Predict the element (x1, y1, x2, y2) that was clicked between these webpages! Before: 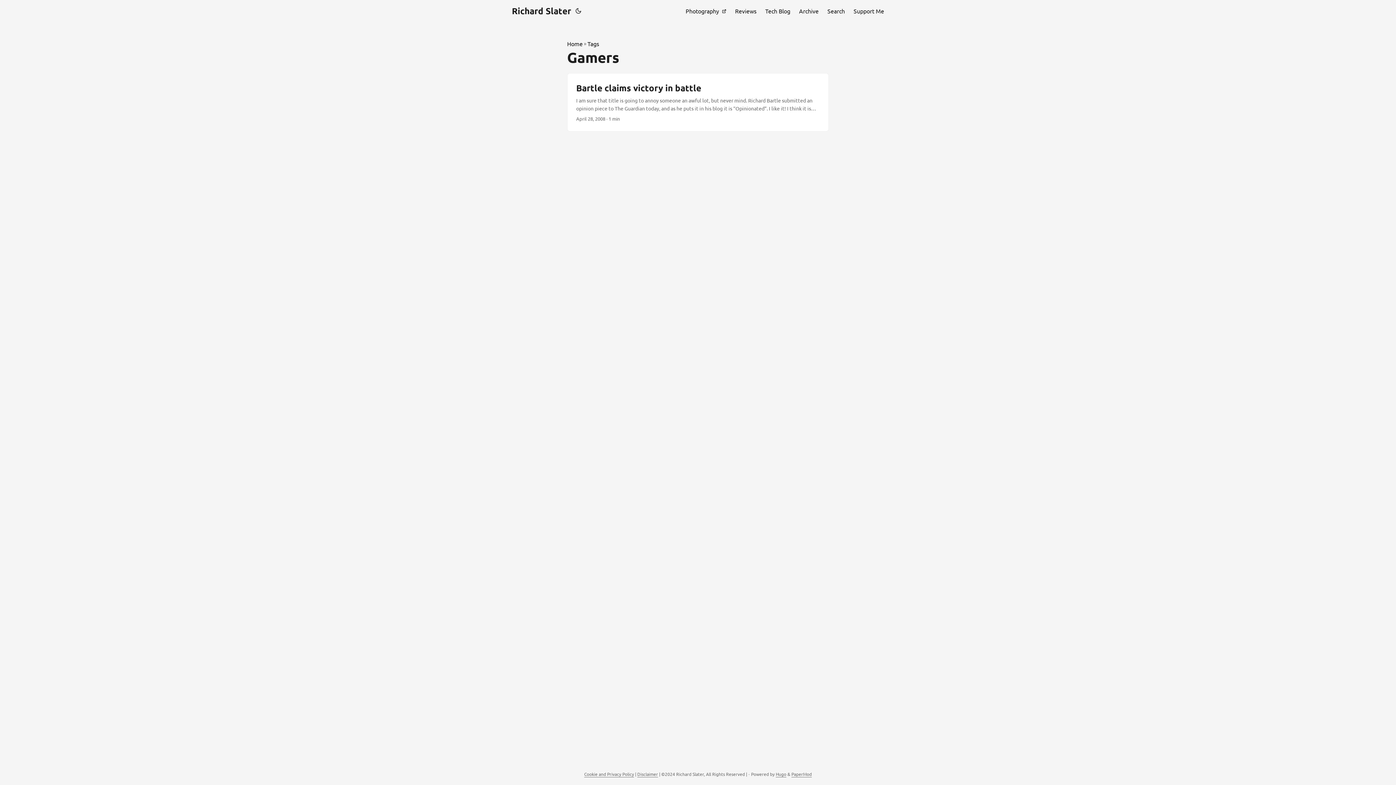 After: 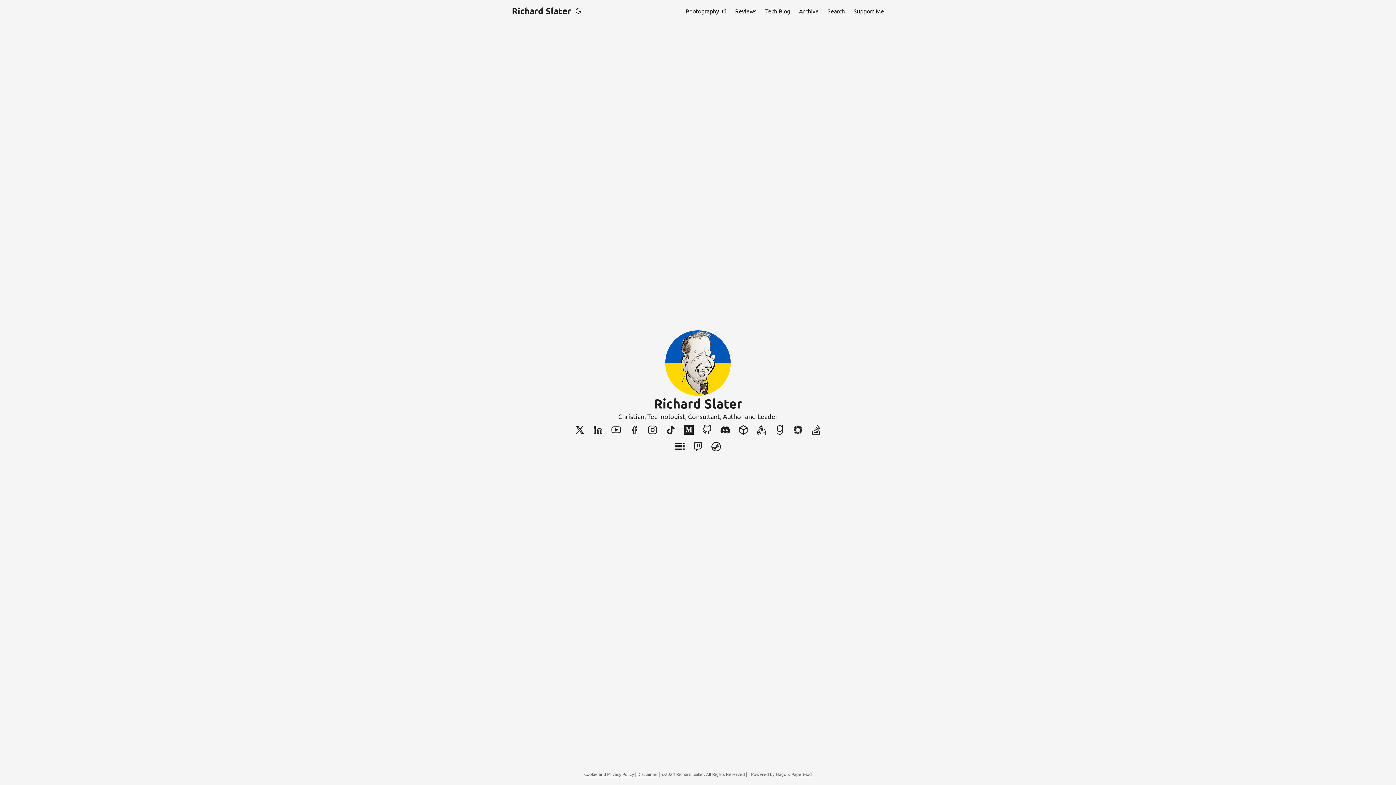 Action: bbox: (567, 39, 582, 48) label: Home